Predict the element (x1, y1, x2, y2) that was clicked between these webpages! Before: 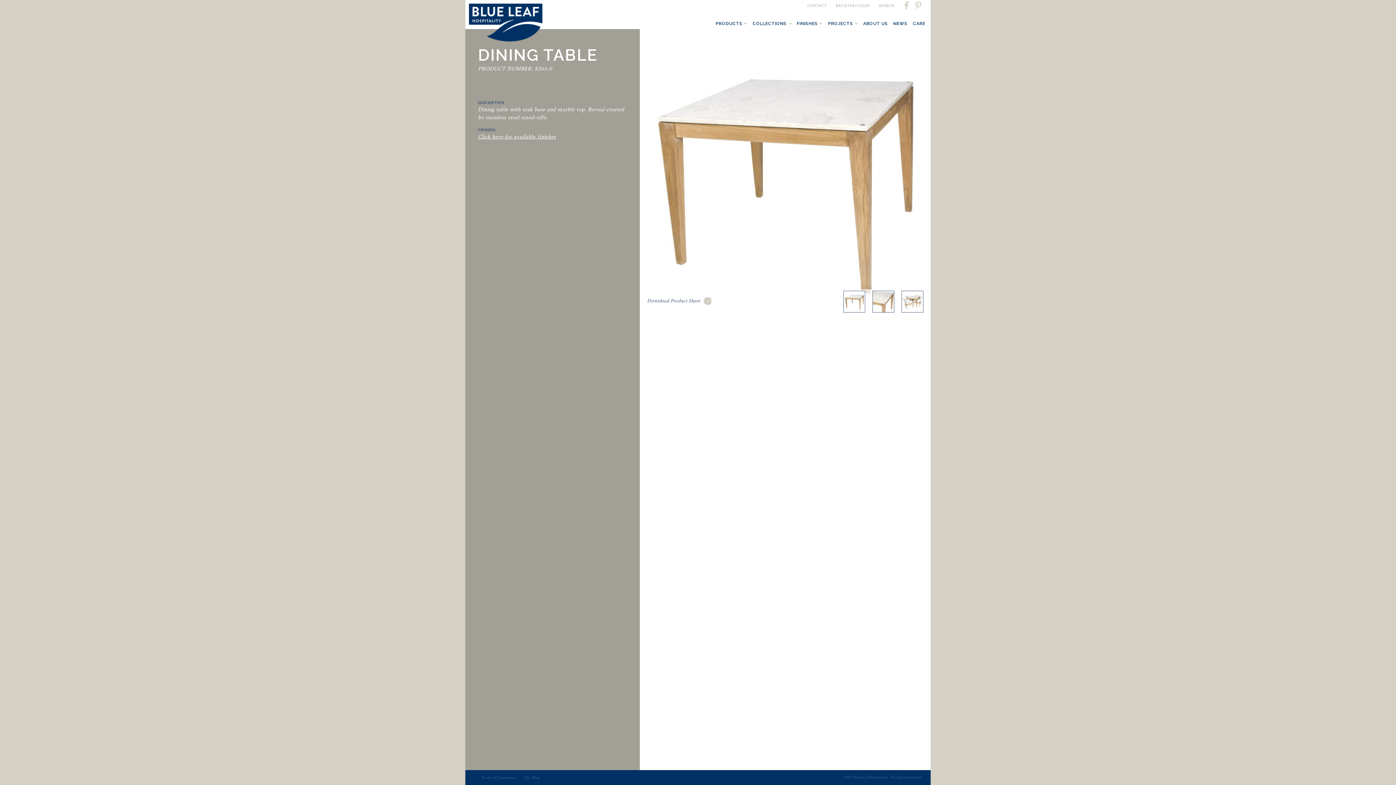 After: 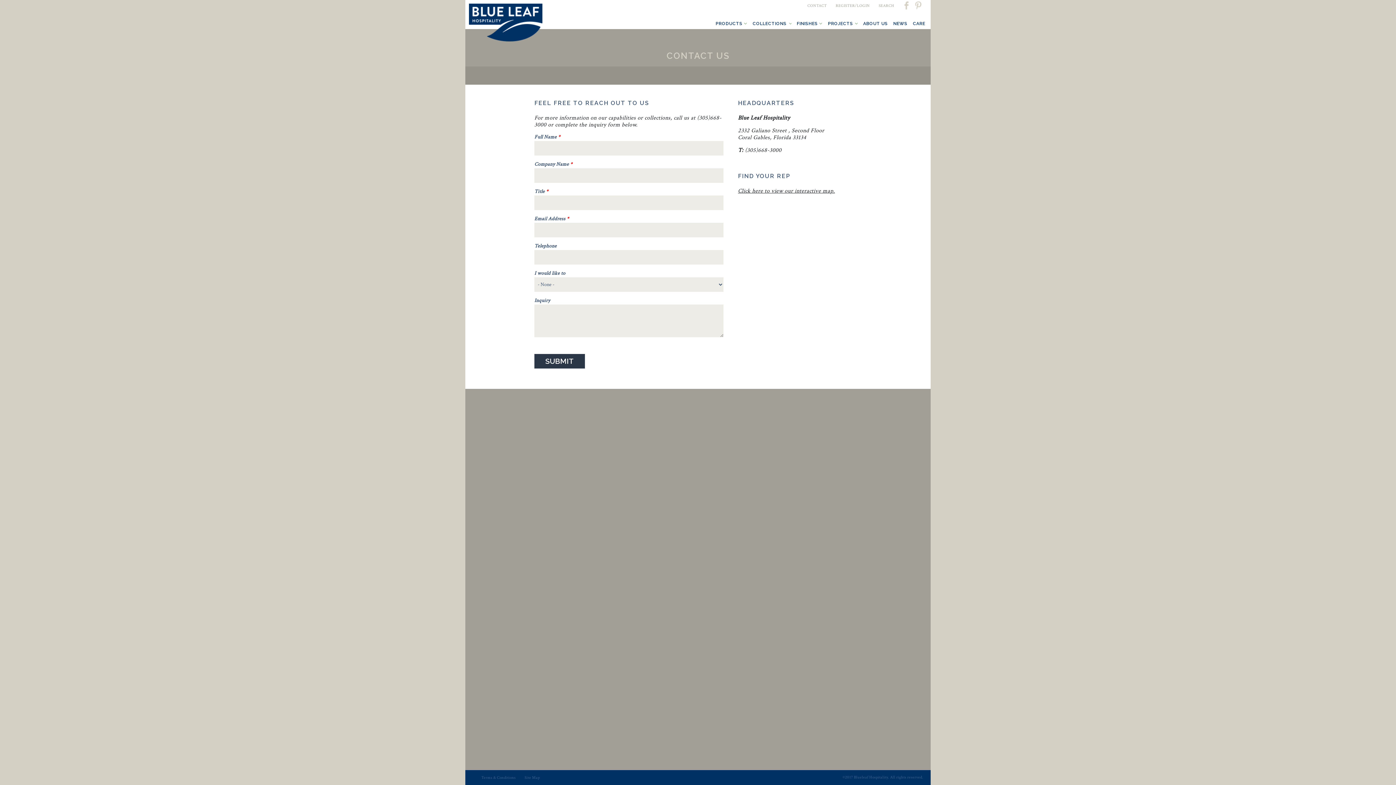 Action: label: CONTACT bbox: (807, 3, 827, 8)